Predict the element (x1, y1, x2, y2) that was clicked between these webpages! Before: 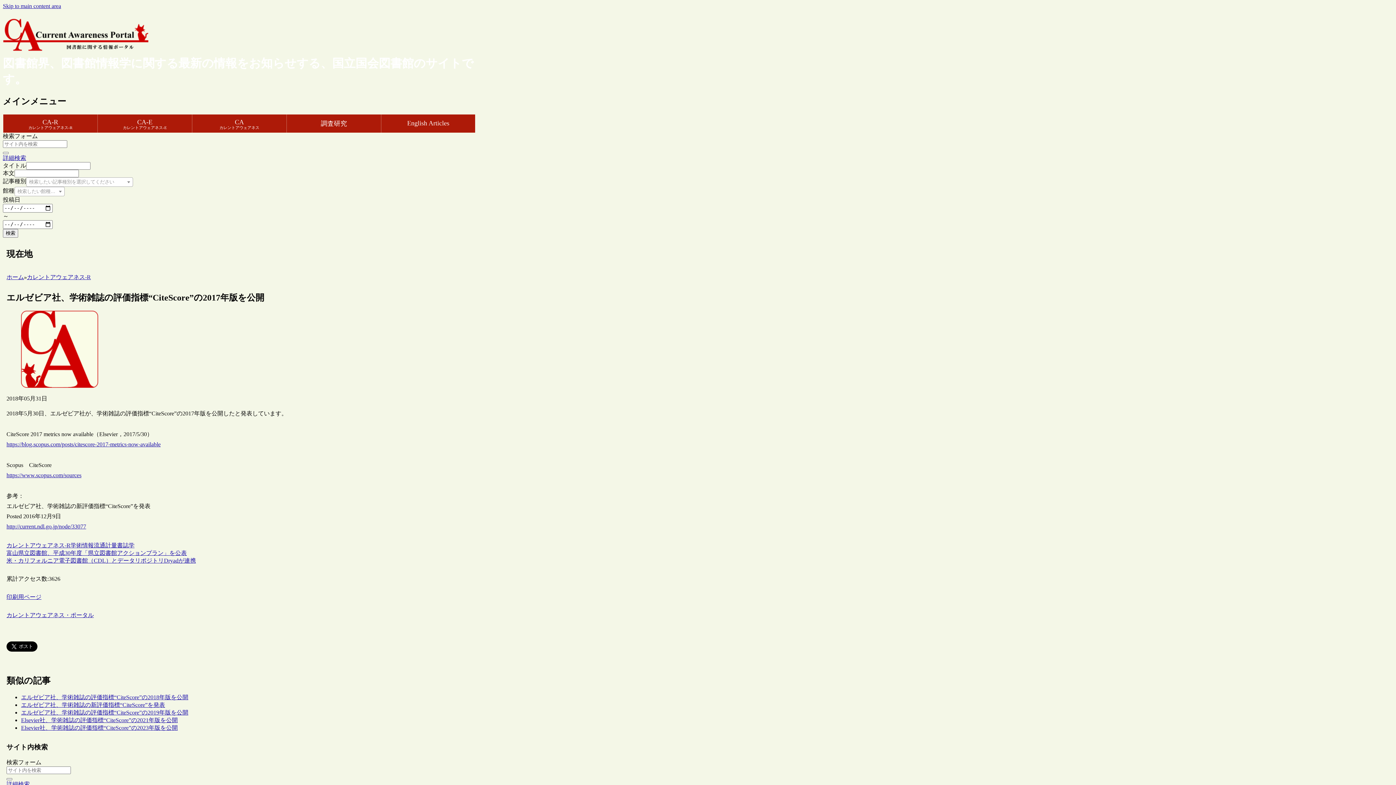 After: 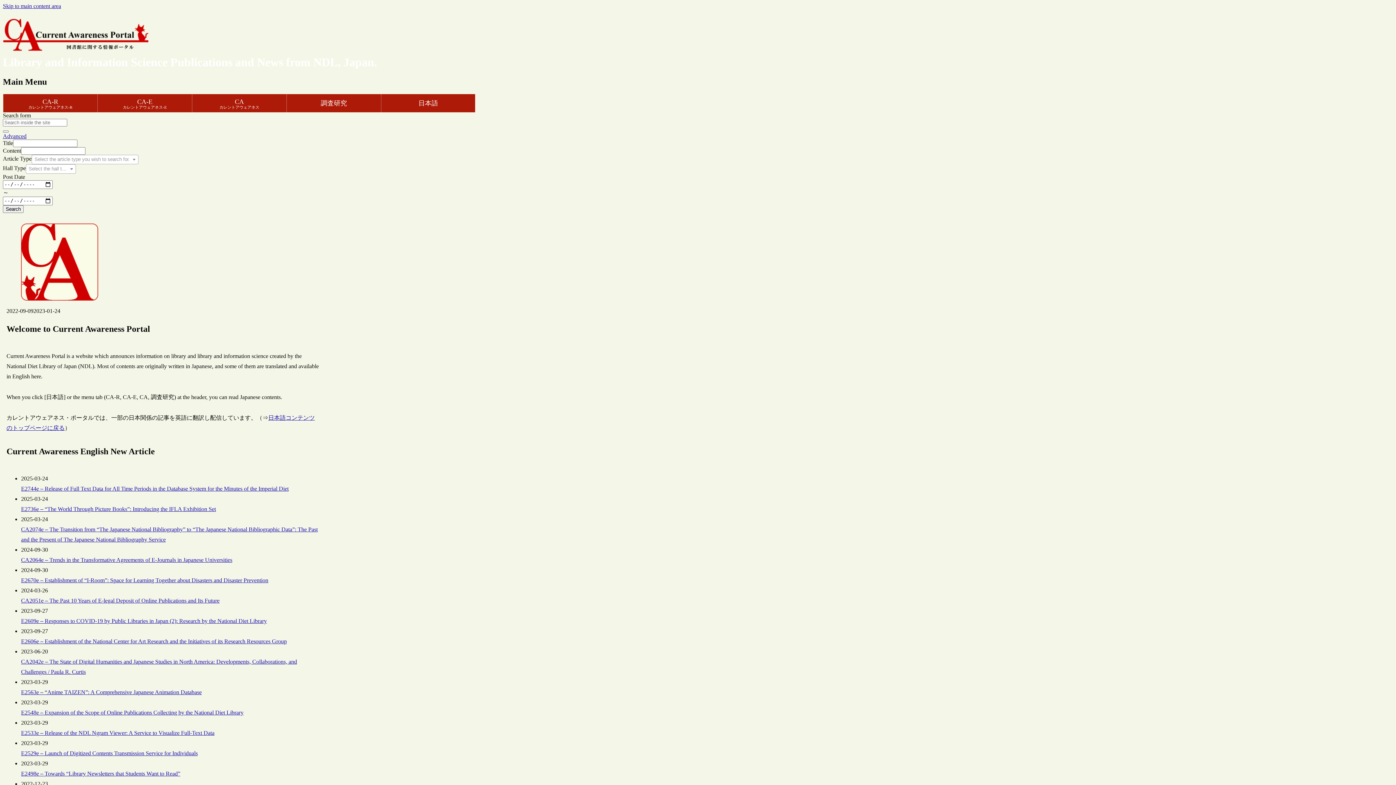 Action: label: English Articles bbox: (381, 114, 475, 132)